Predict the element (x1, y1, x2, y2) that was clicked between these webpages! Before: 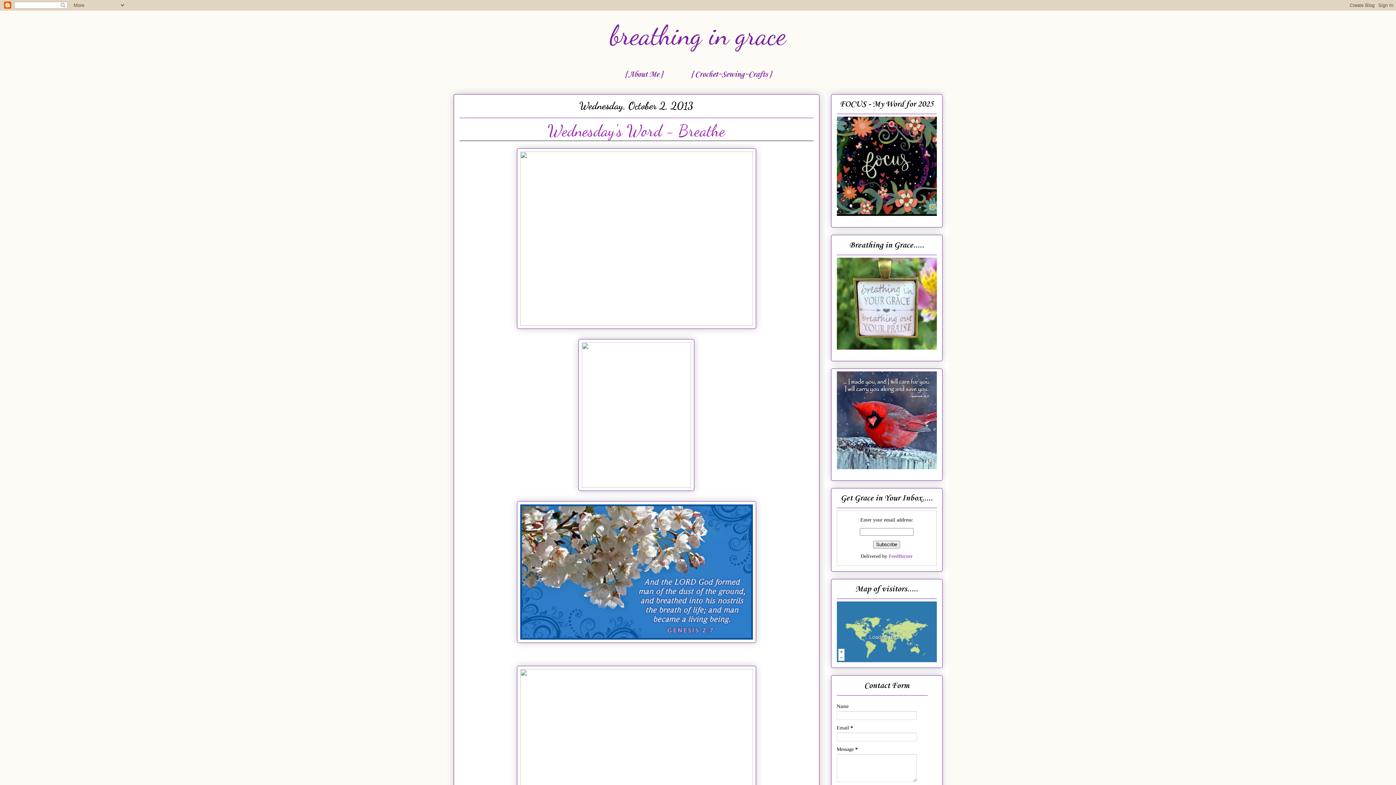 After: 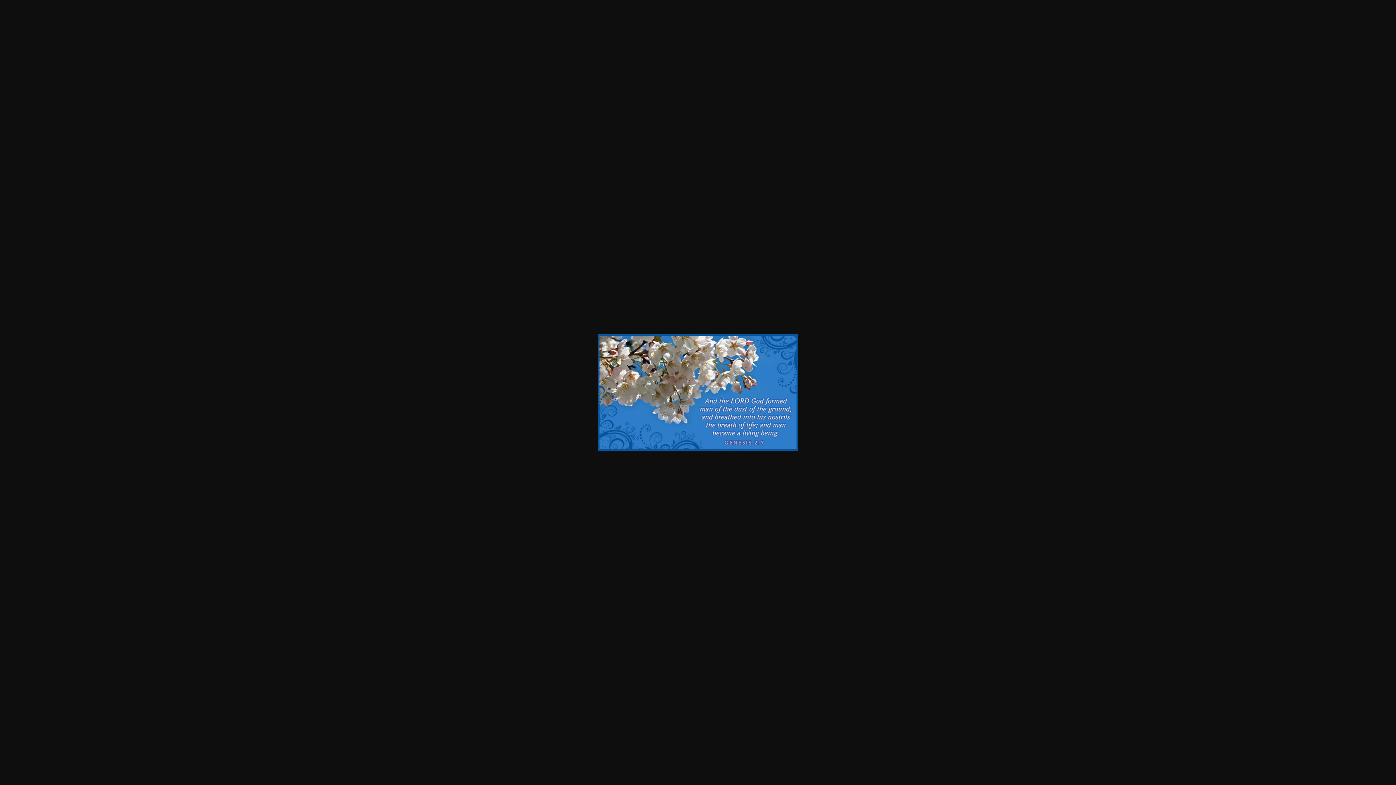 Action: bbox: (516, 636, 756, 644)